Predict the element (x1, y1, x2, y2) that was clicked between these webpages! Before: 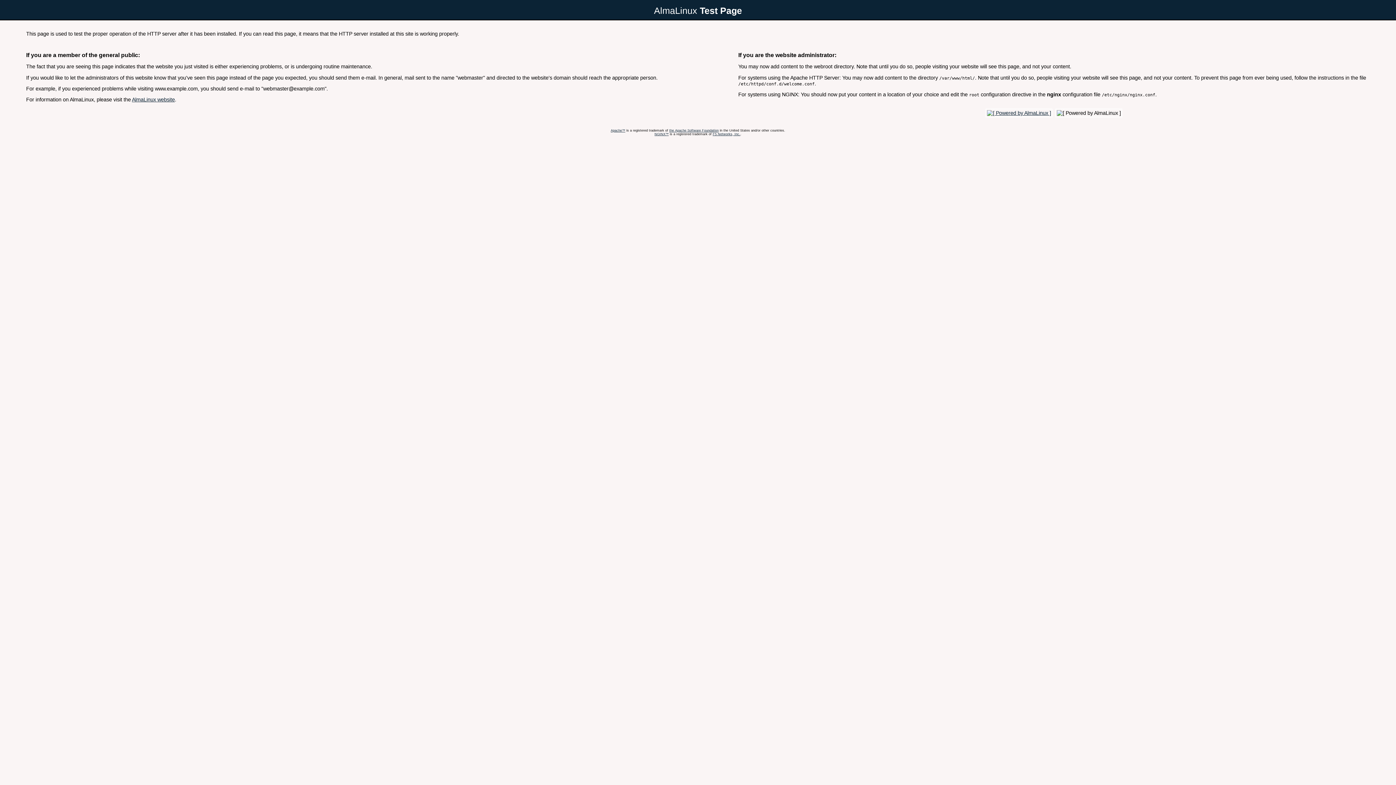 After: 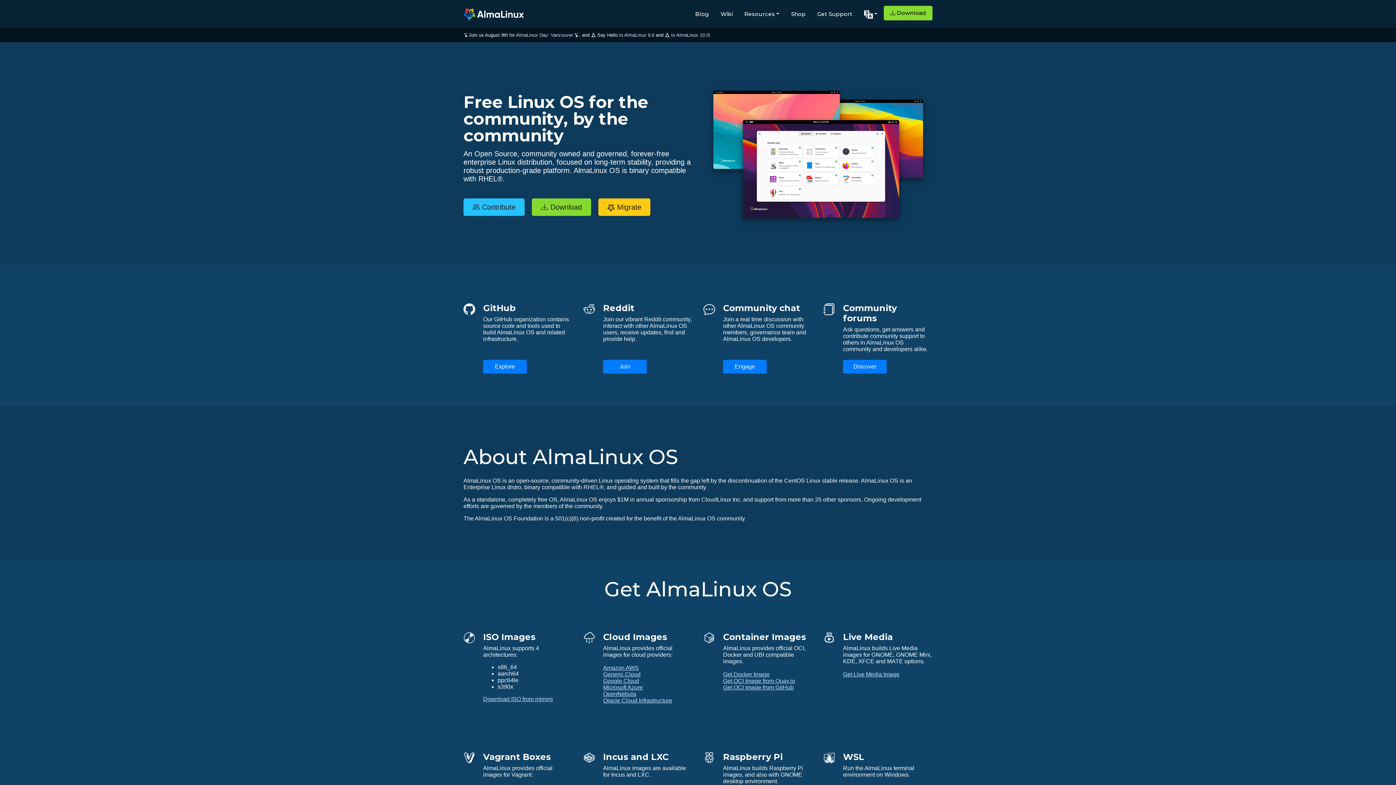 Action: bbox: (985, 110, 1053, 115)